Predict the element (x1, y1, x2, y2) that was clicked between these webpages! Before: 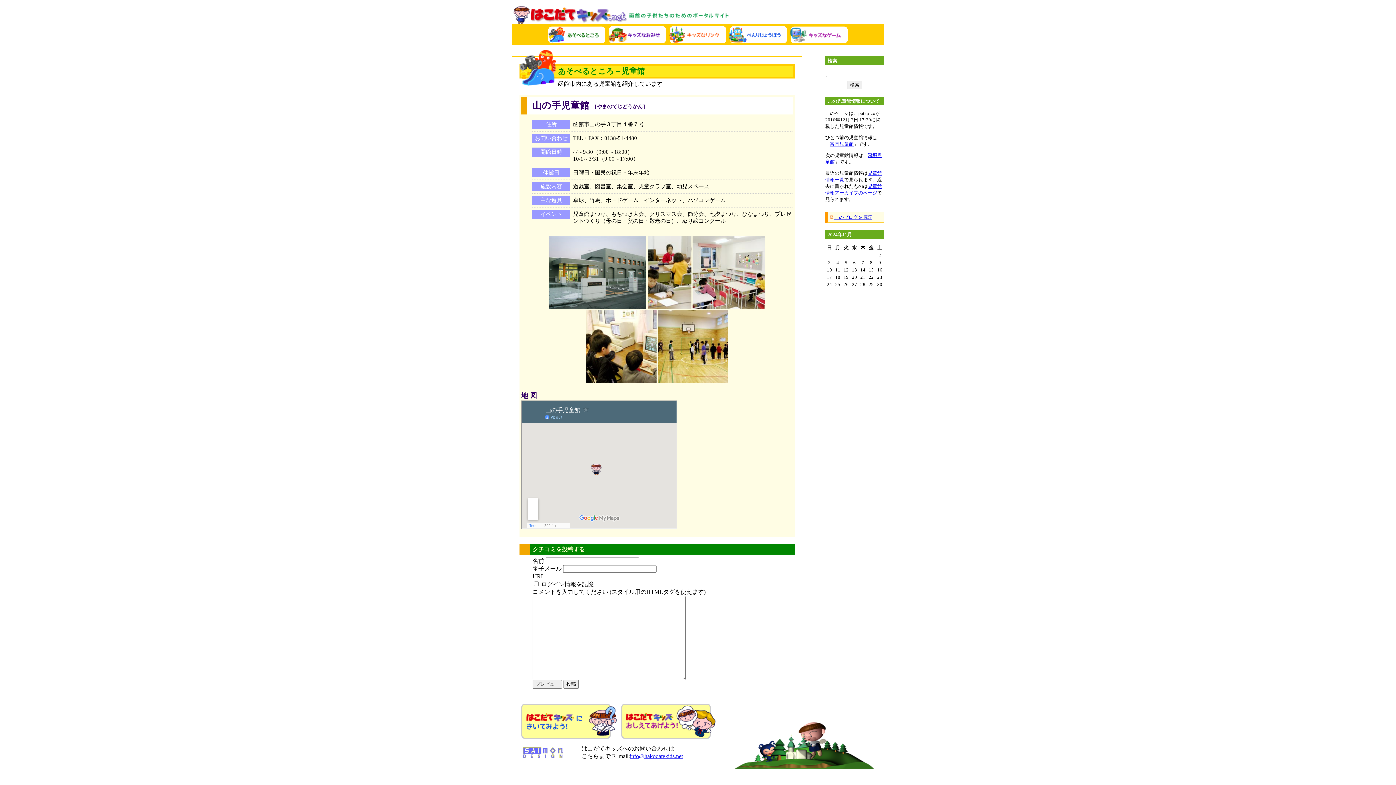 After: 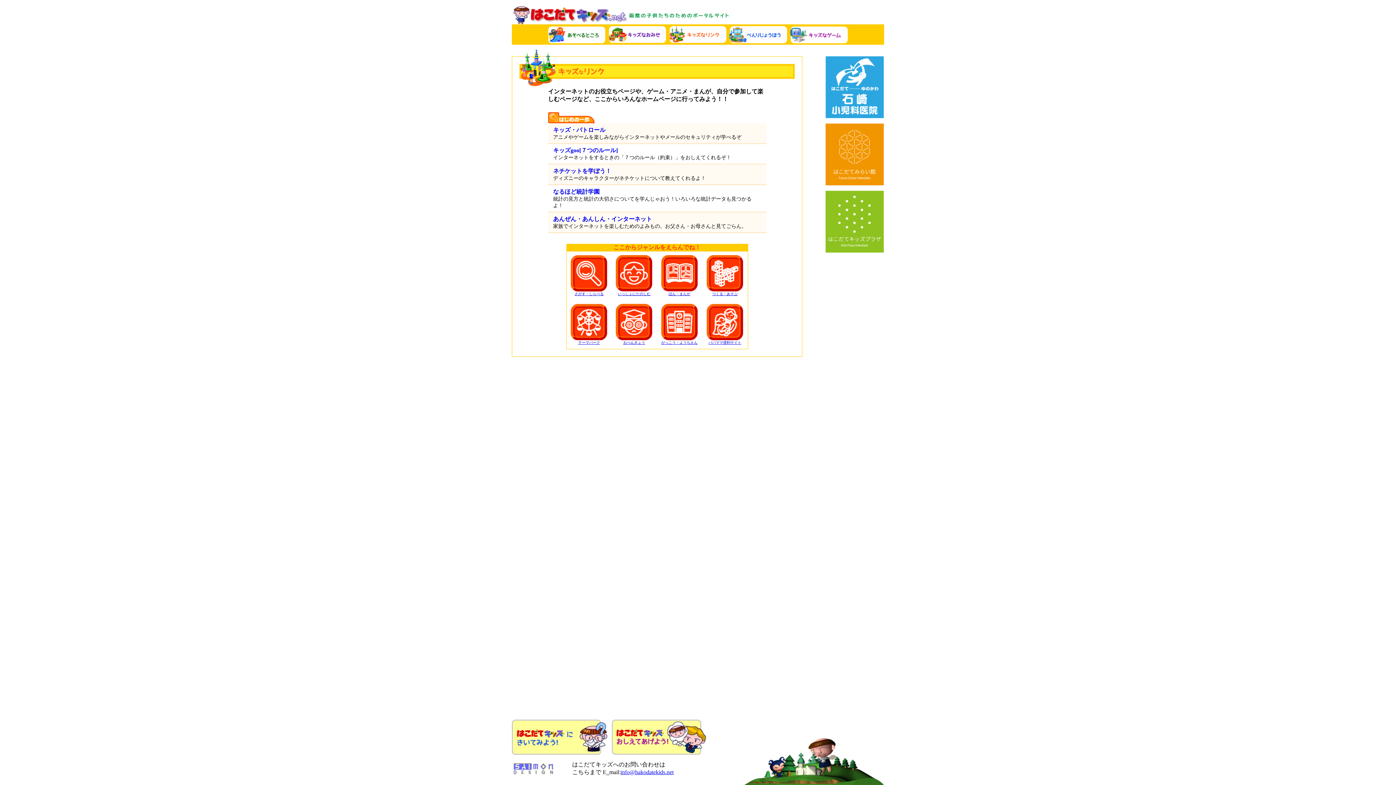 Action: bbox: (669, 26, 726, 43)